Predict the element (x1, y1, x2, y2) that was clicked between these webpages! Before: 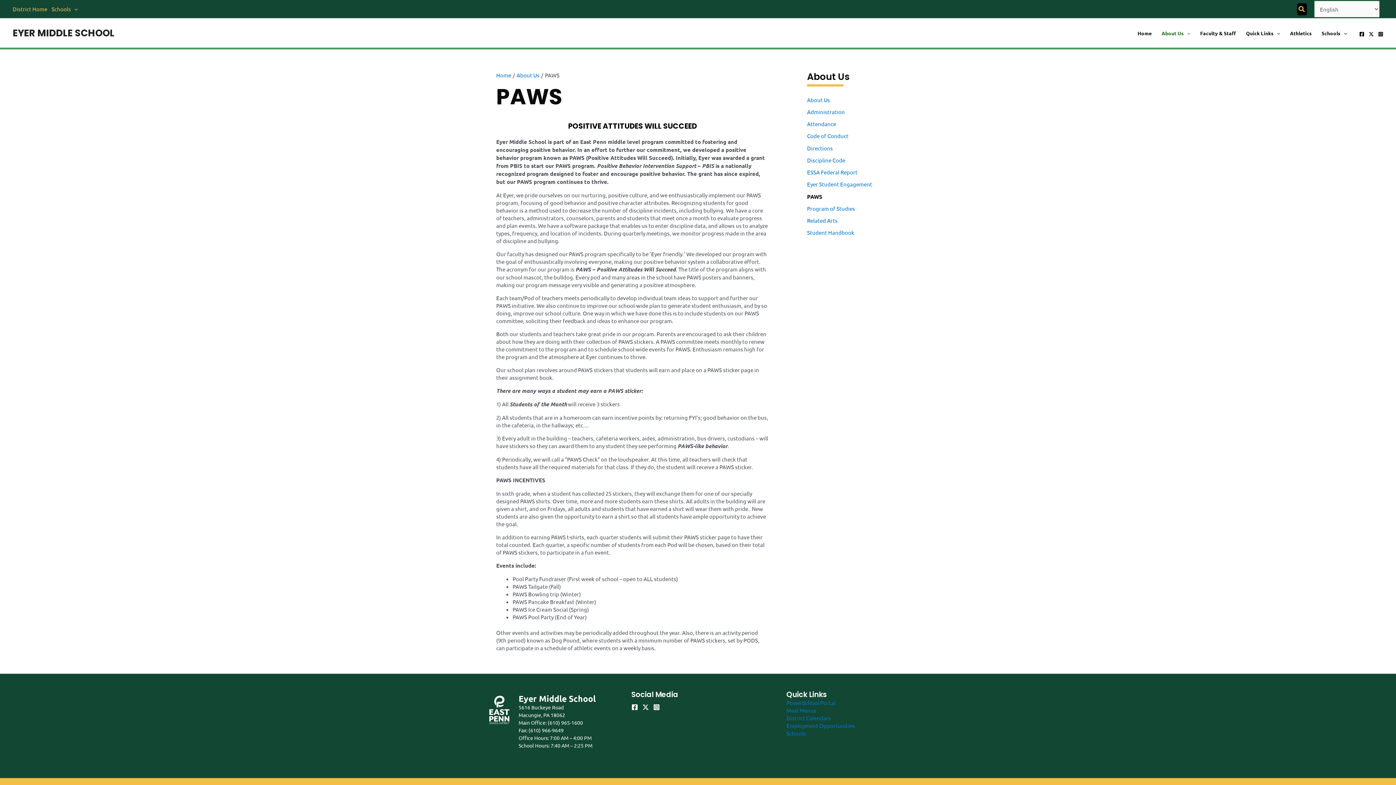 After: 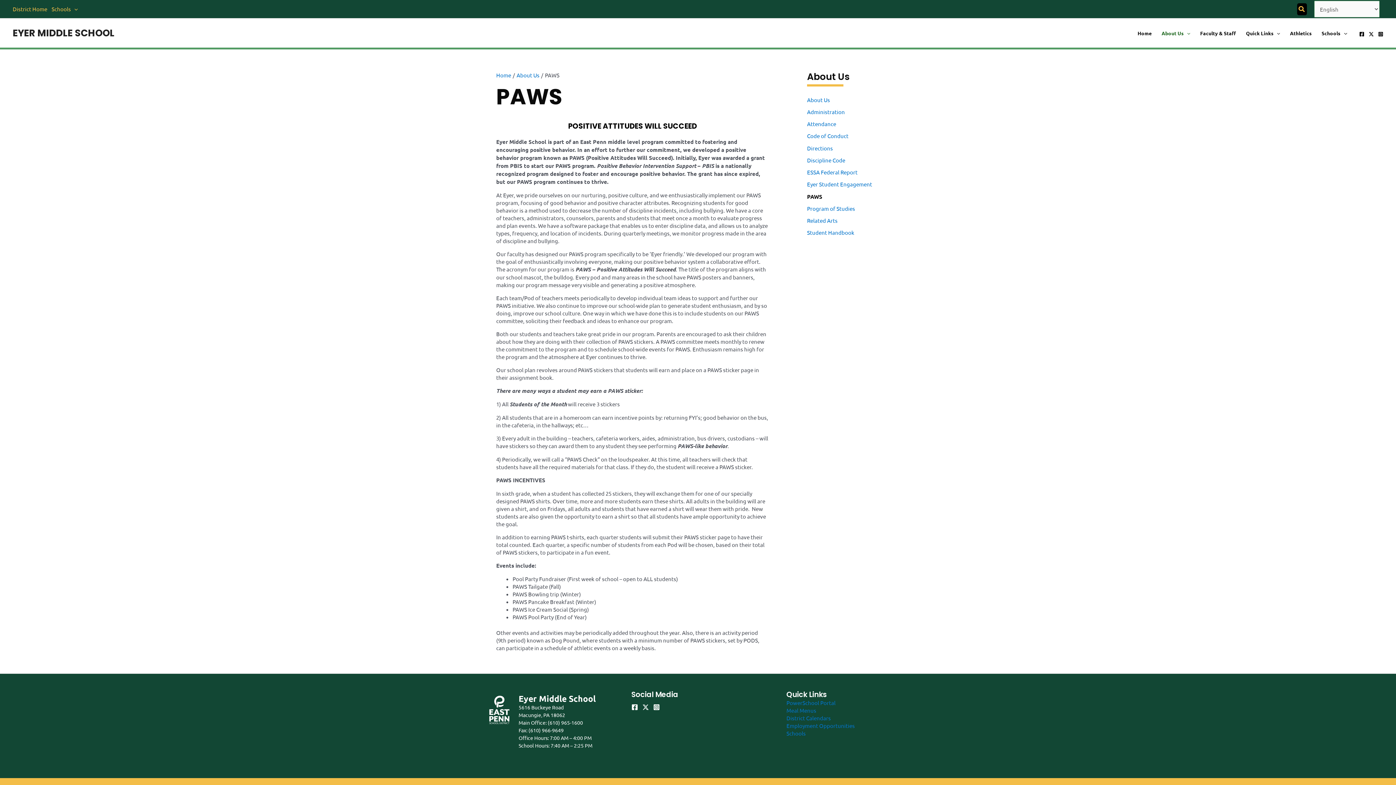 Action: bbox: (1359, 31, 1364, 36) label: Facebook